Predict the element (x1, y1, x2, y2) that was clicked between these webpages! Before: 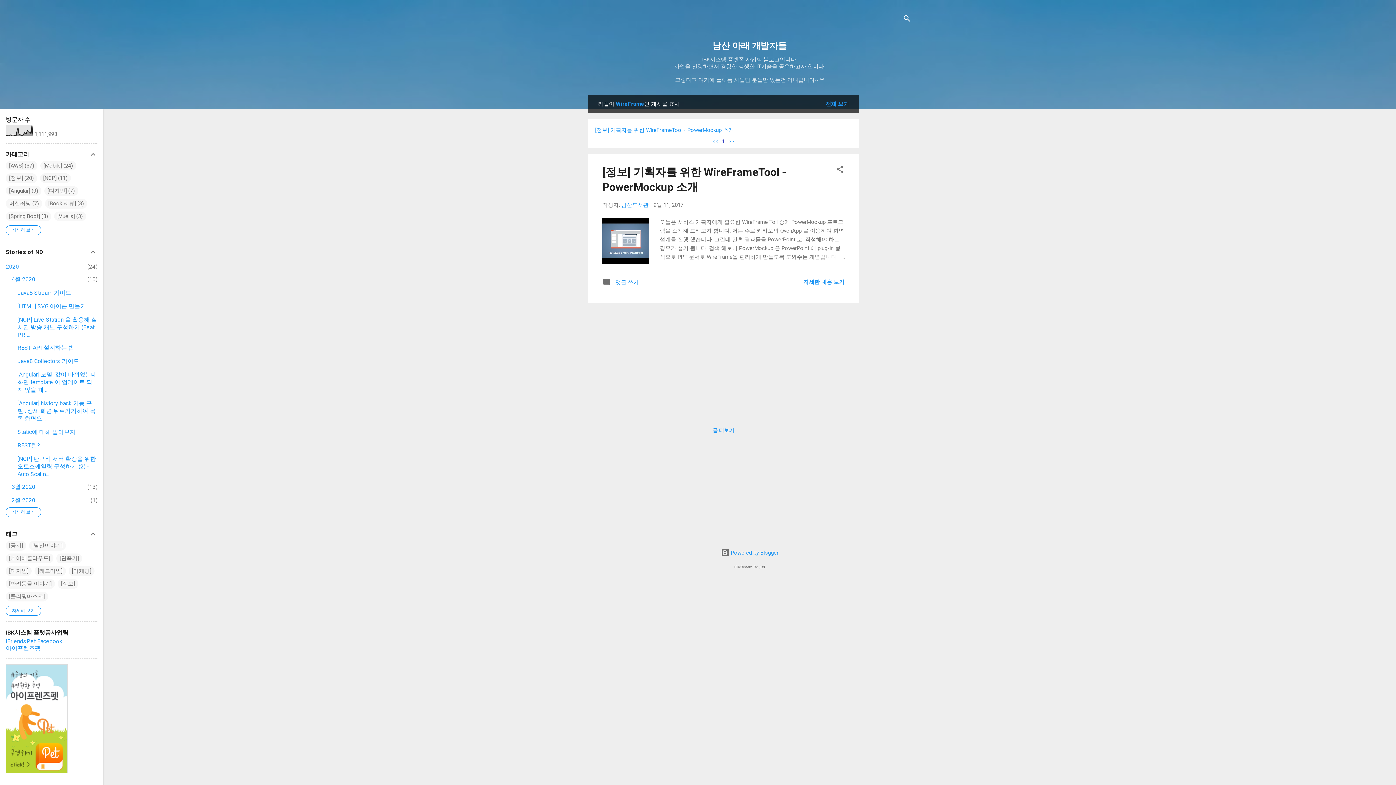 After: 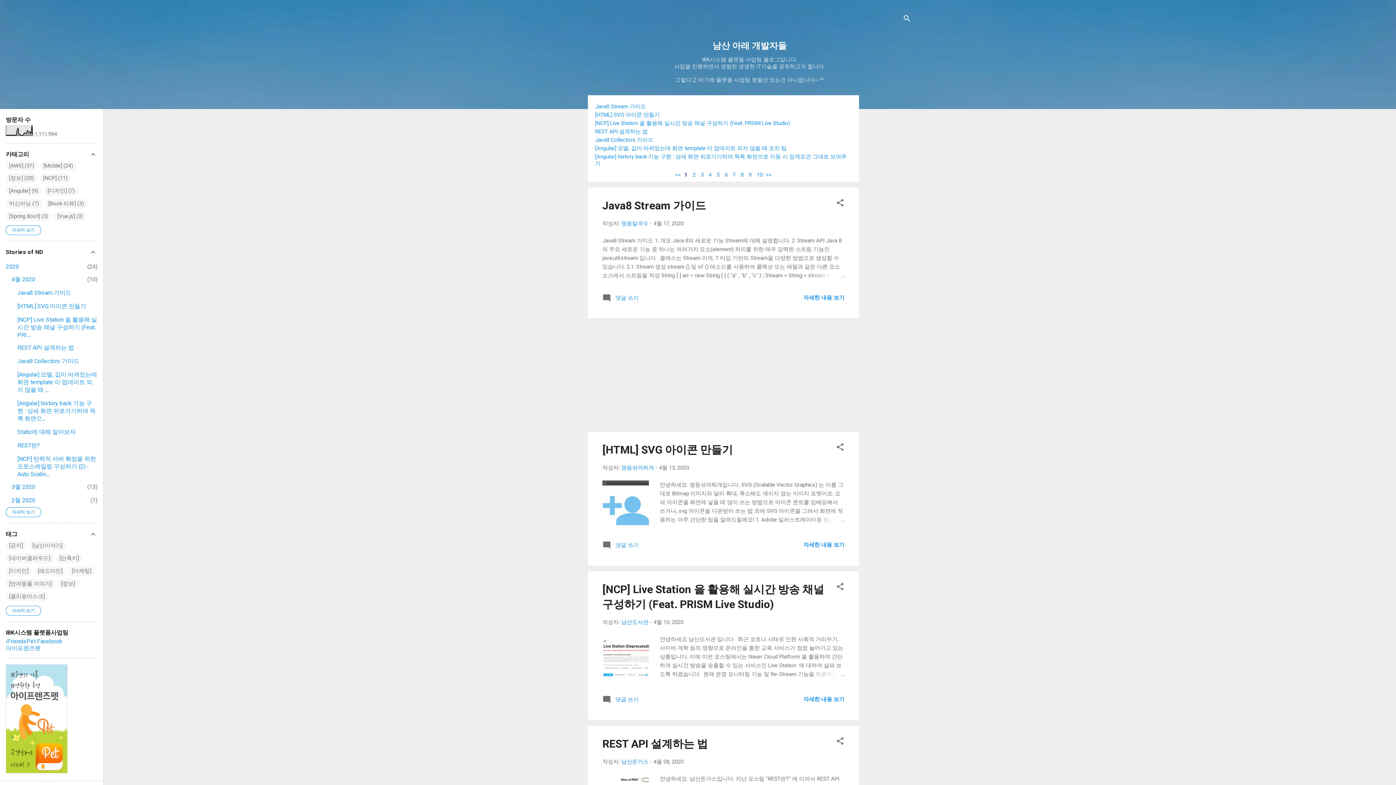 Action: bbox: (712, 40, 786, 50) label: 남산 아래 개발자들